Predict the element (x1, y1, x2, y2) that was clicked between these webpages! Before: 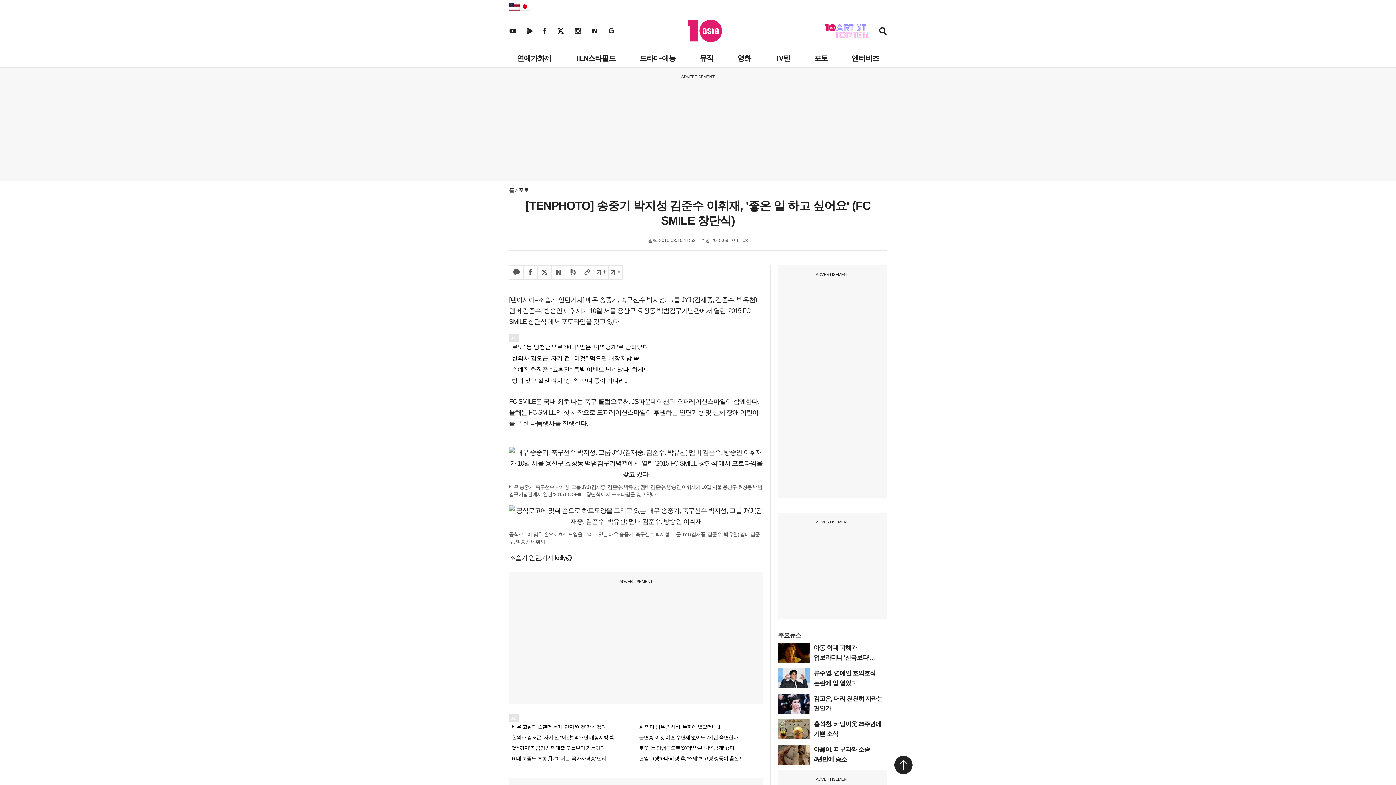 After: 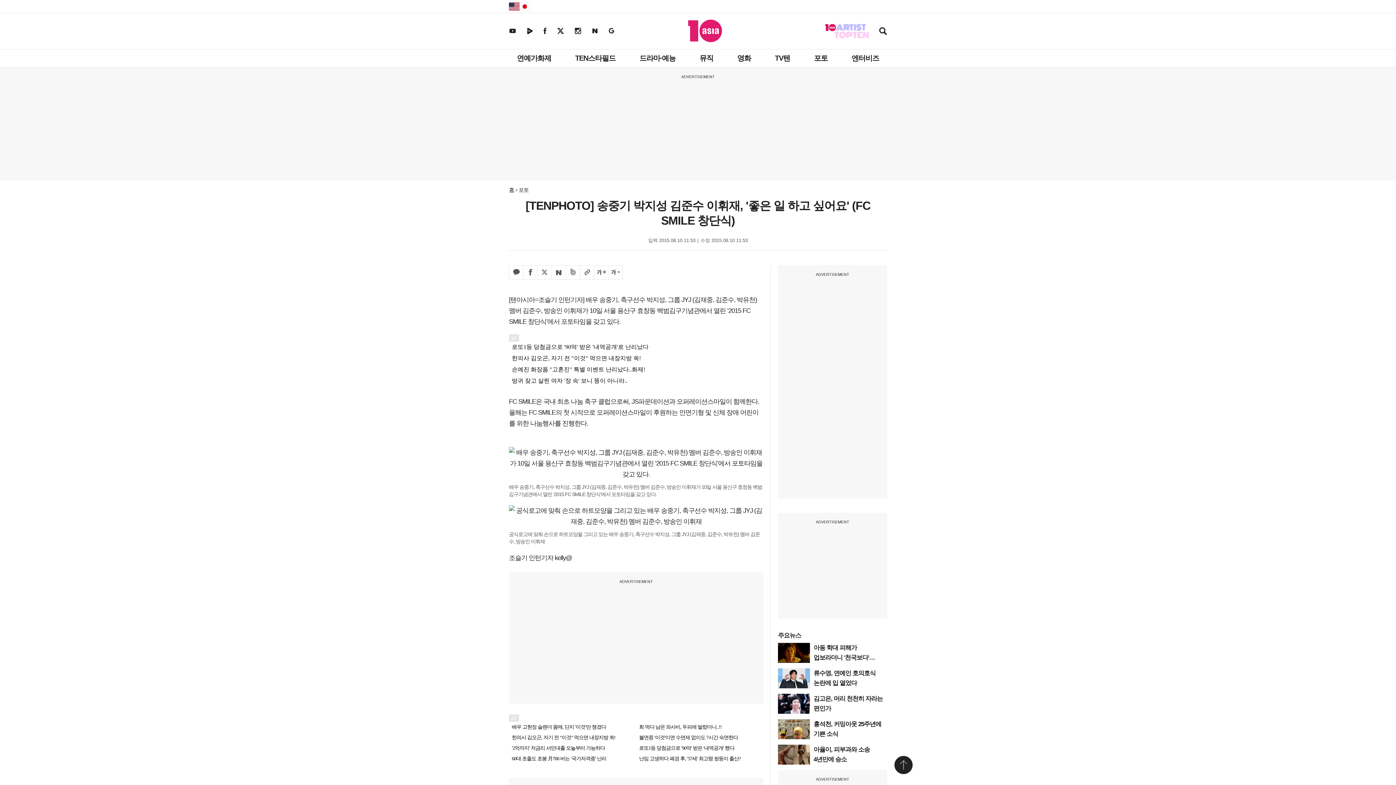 Action: bbox: (574, 27, 581, 33) label: 텐아시아 인스타그램